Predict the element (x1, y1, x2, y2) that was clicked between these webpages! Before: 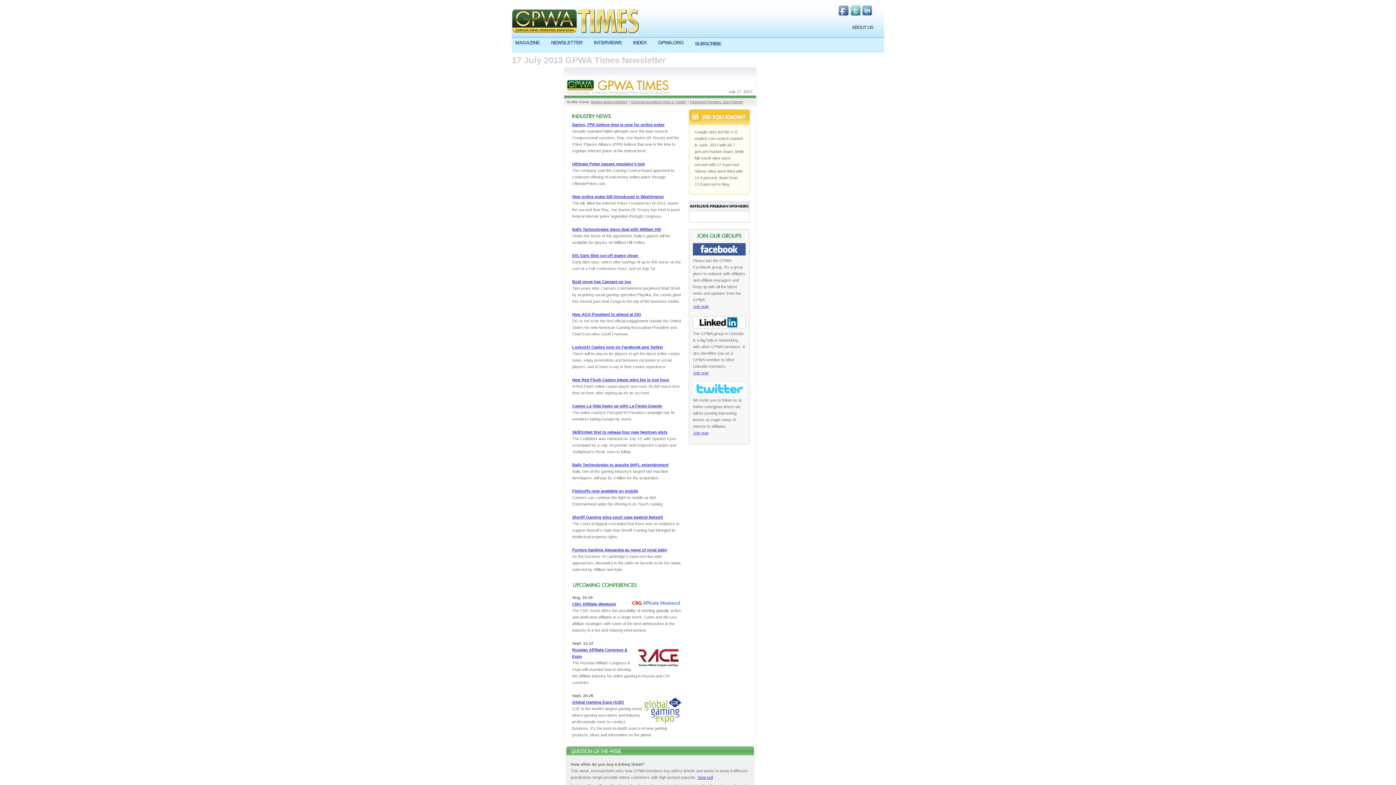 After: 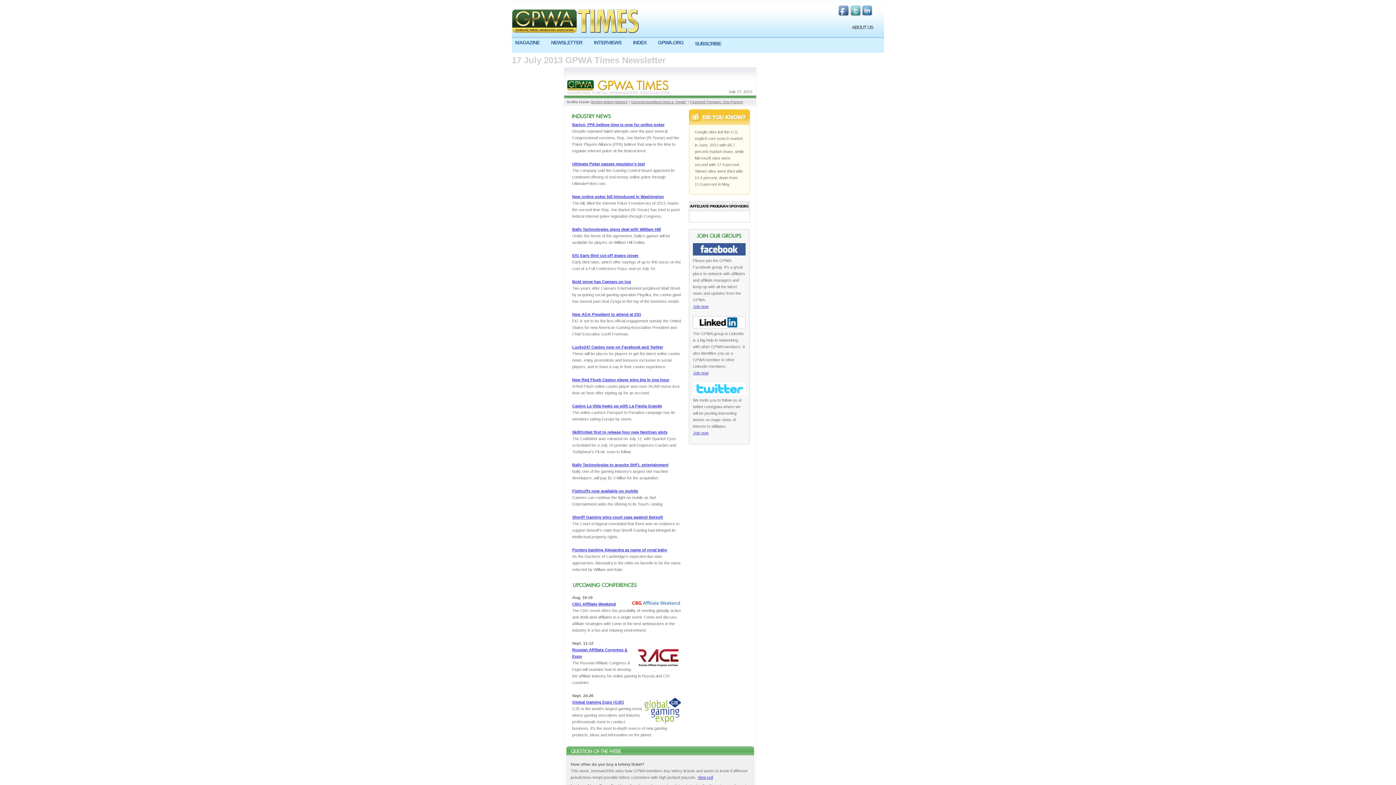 Action: label: Join now bbox: (693, 370, 708, 375)